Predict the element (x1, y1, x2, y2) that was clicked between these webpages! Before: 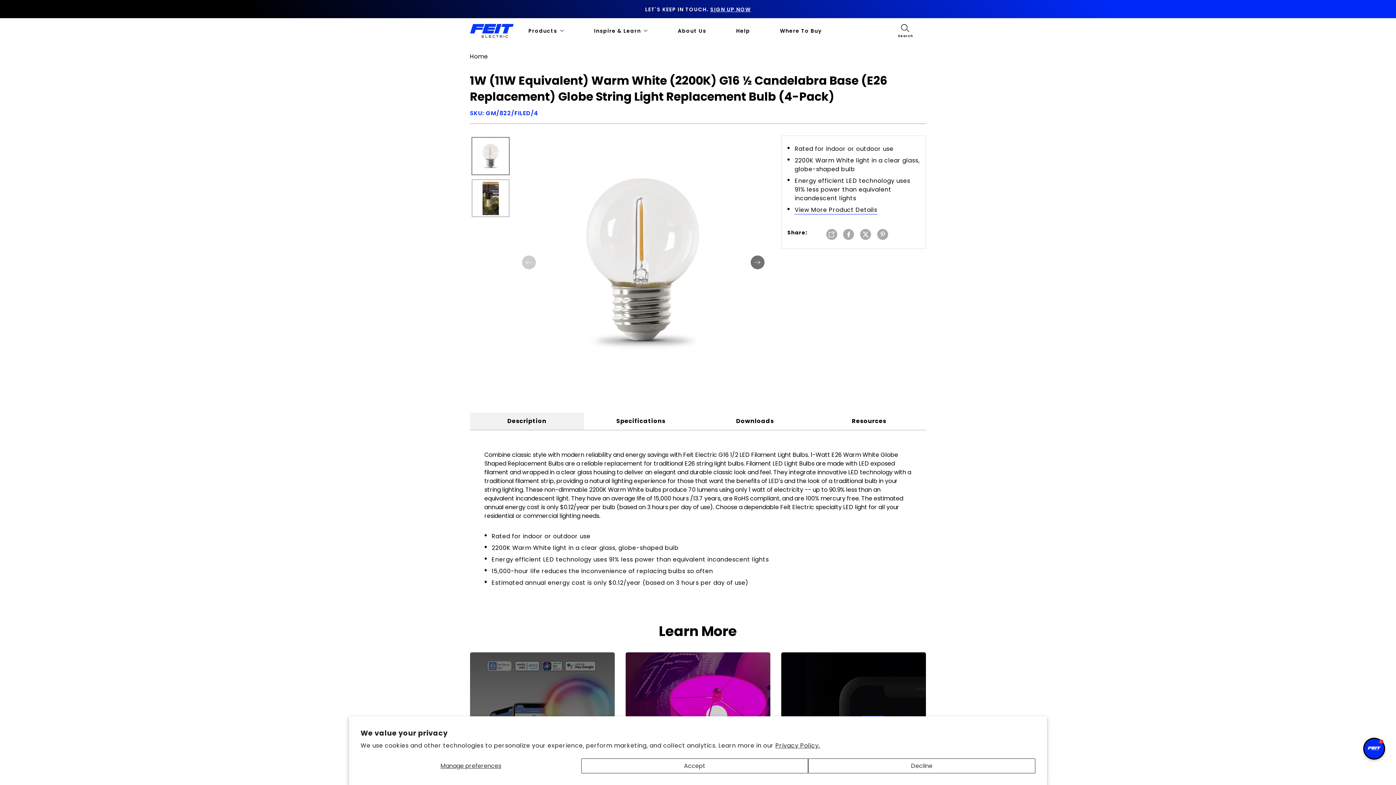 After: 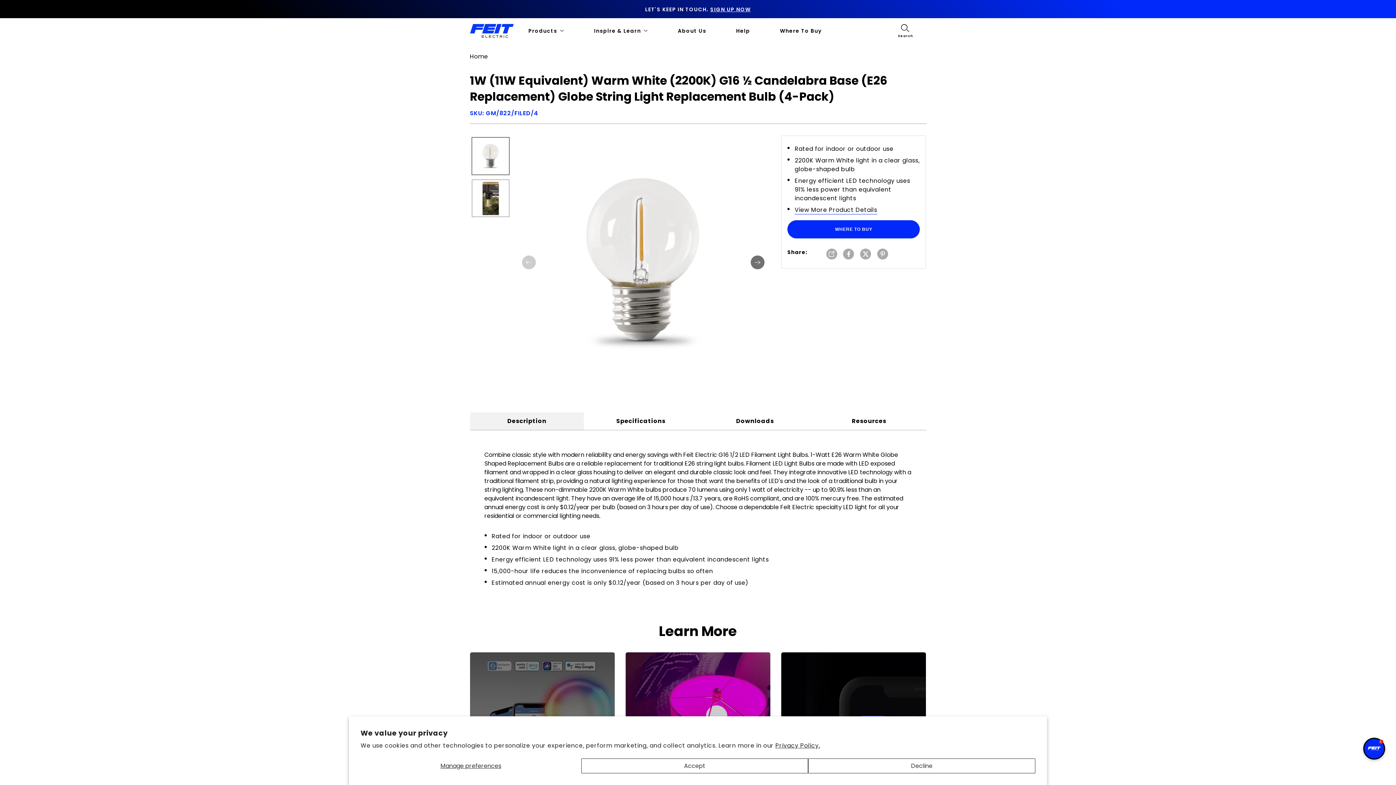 Action: bbox: (710, 5, 751, 13) label: SIGN UP NOW